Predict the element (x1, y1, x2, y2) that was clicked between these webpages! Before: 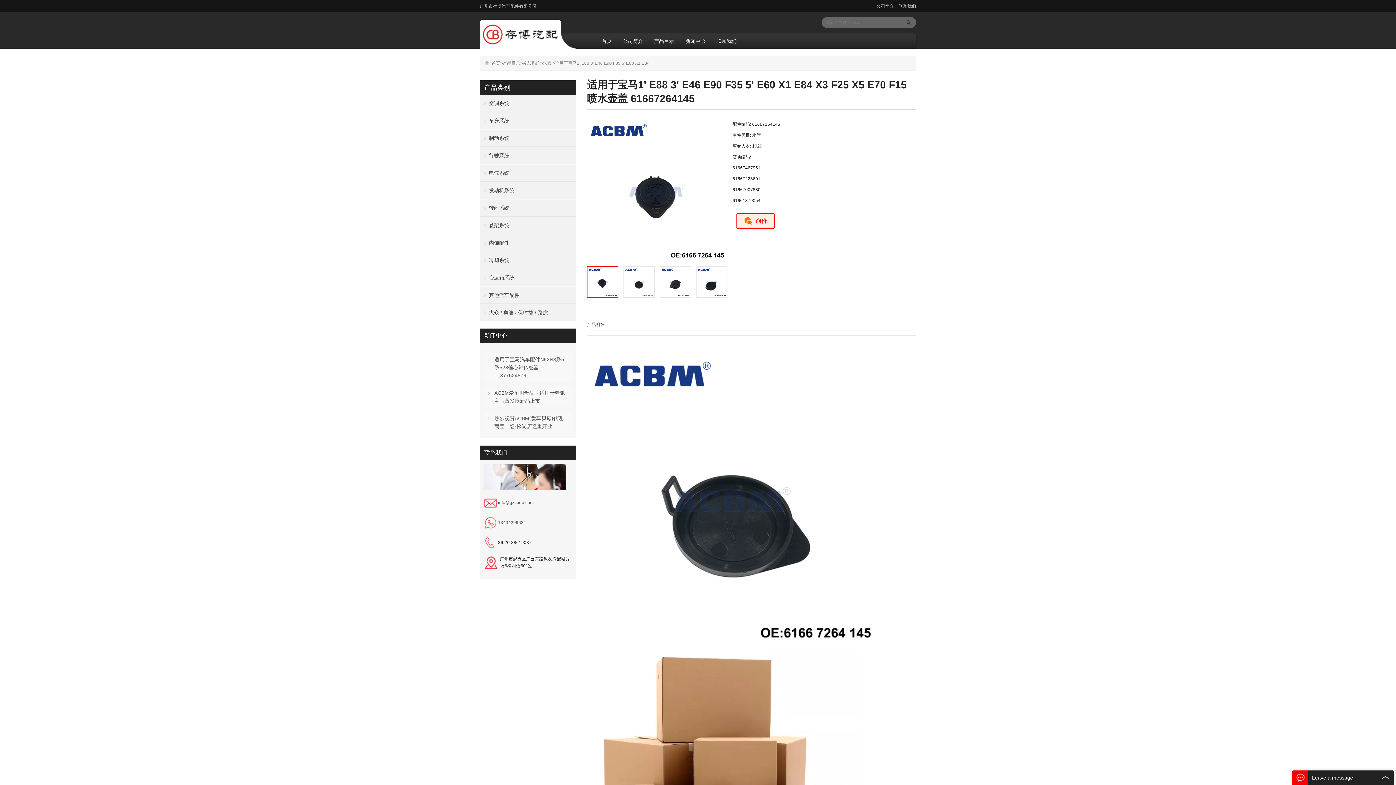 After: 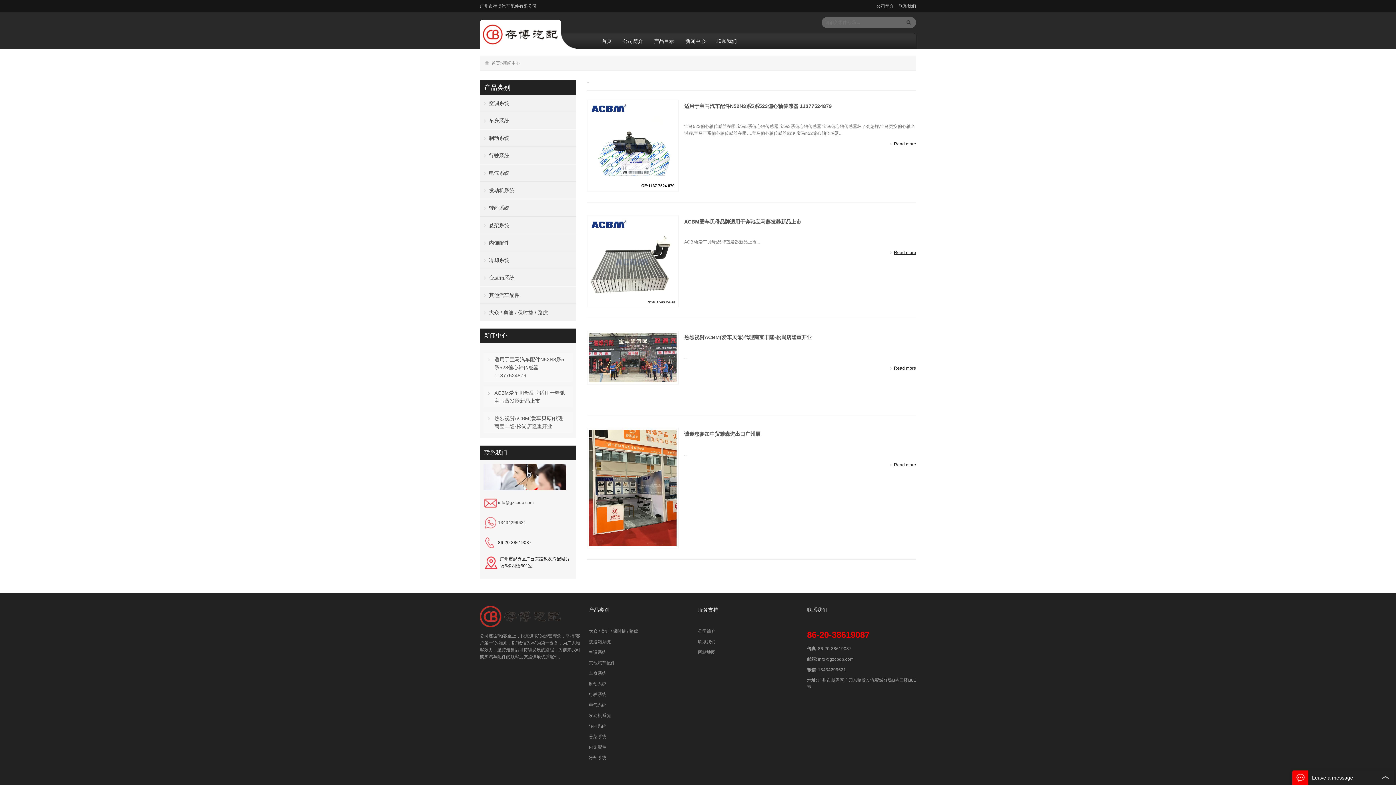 Action: bbox: (685, 33, 705, 48) label: 新闻中心